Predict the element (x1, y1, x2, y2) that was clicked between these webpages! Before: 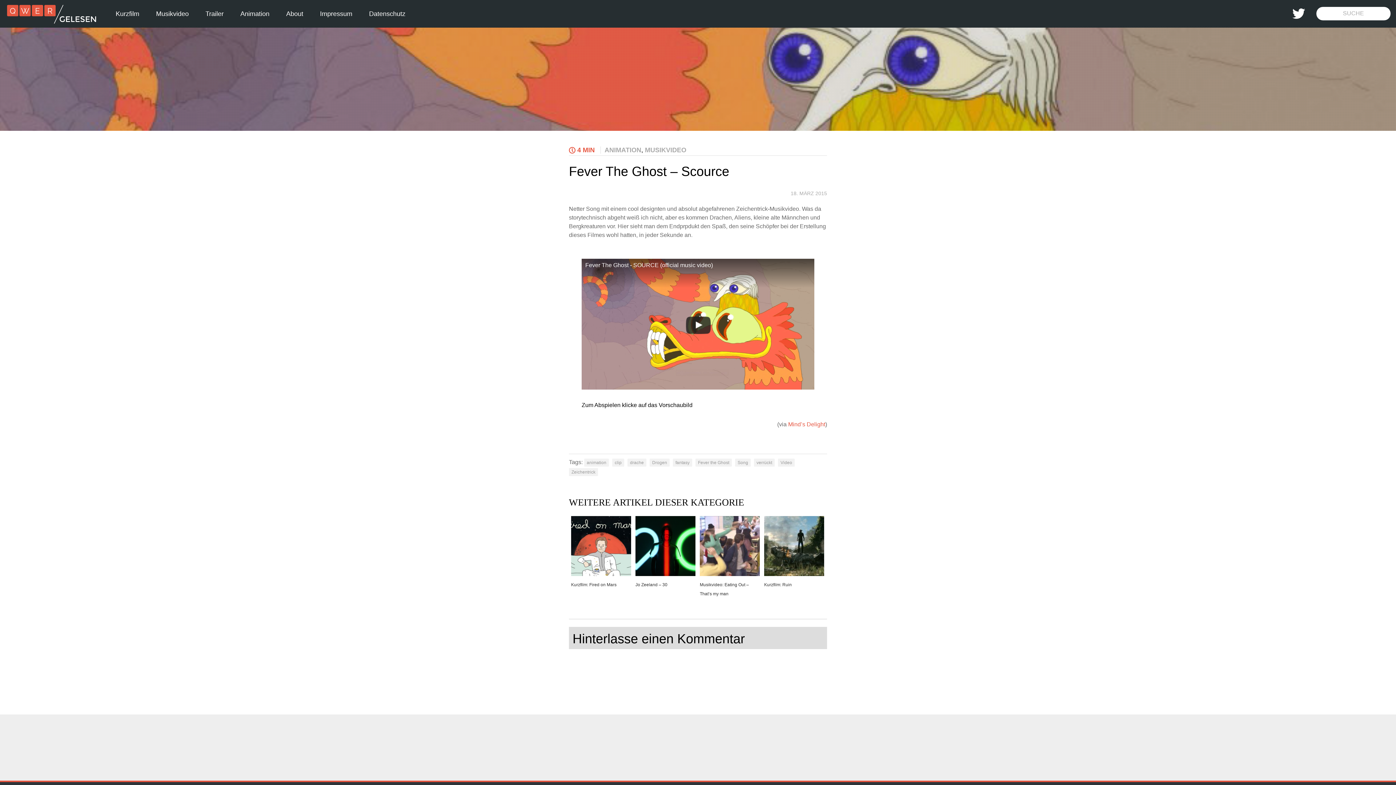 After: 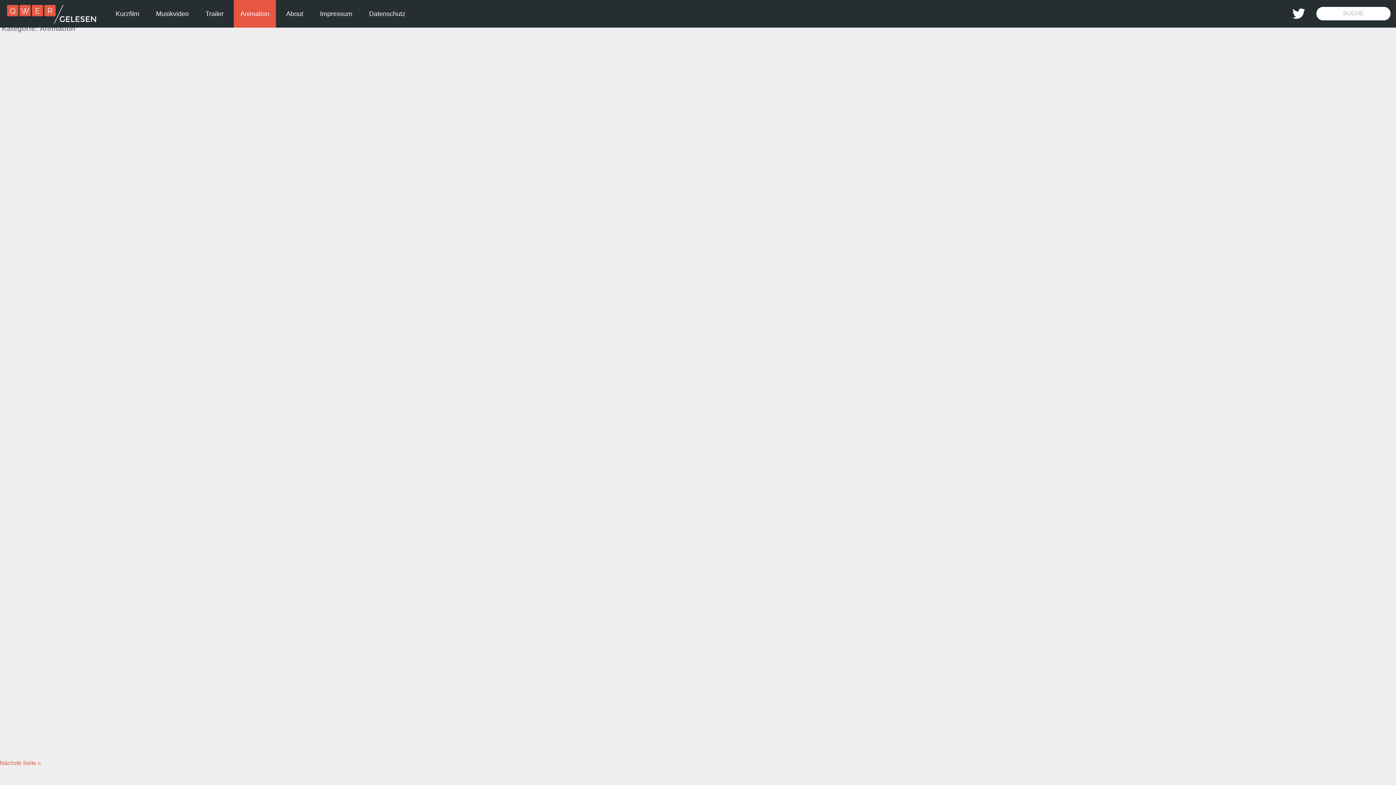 Action: label: ANIMATION bbox: (604, 146, 641, 153)